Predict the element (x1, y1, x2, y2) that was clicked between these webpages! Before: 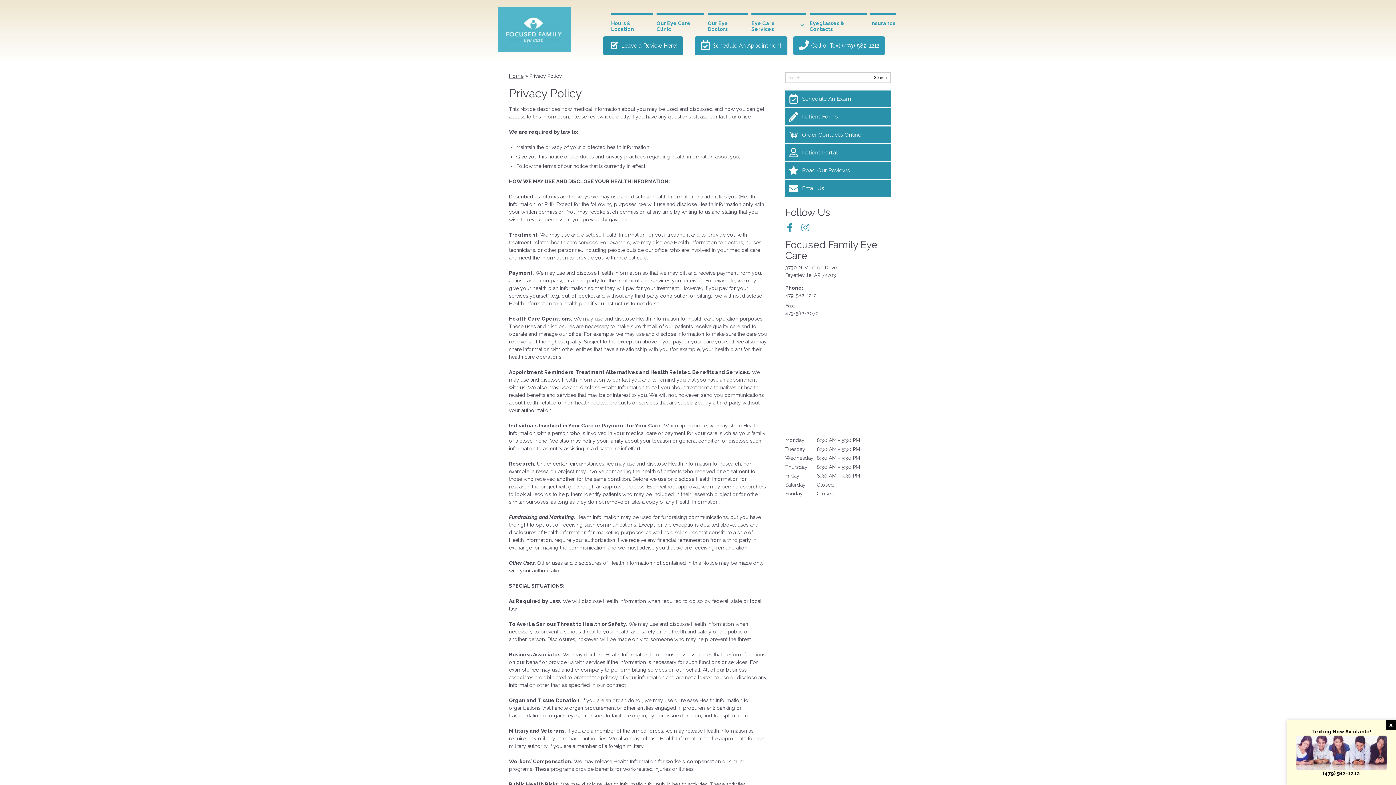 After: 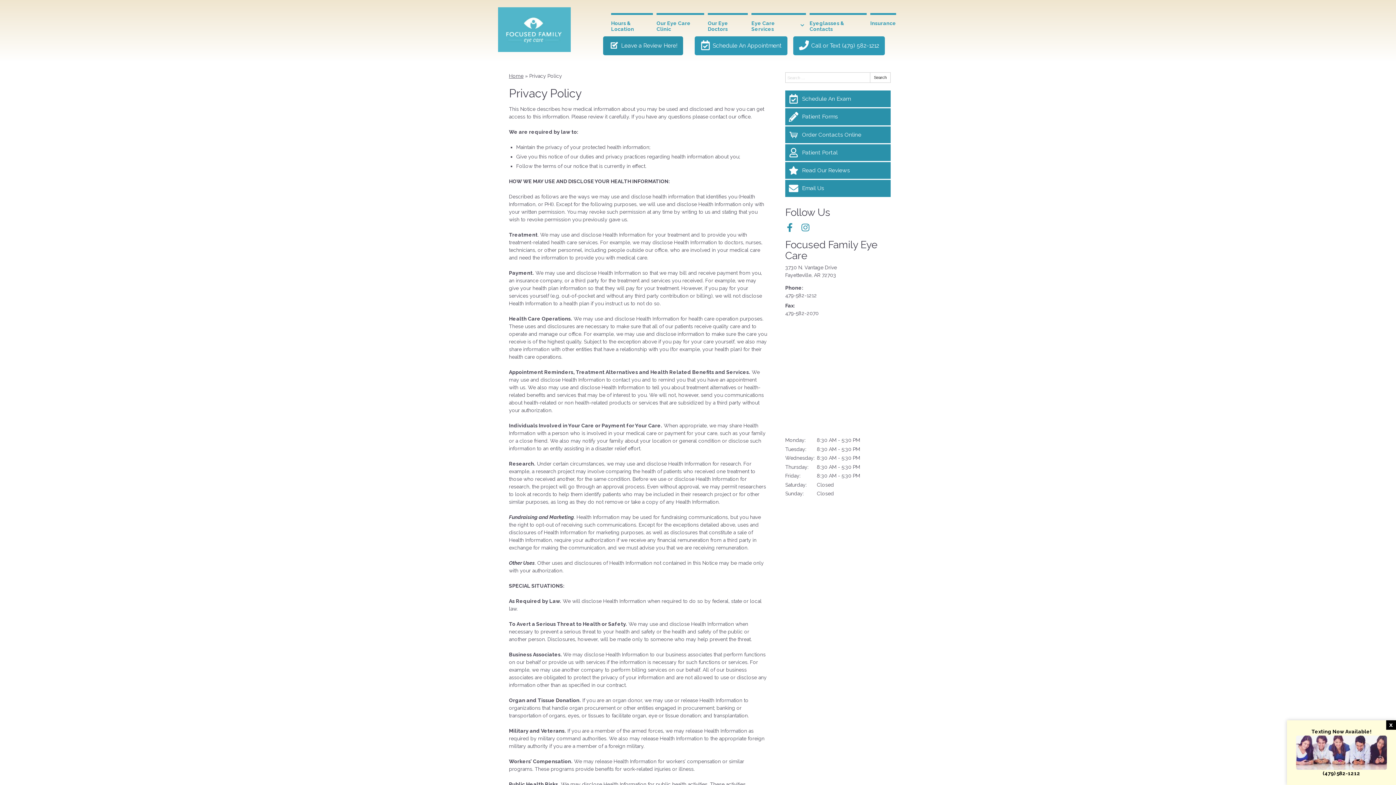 Action: bbox: (785, 108, 890, 125) label: Patient Forms